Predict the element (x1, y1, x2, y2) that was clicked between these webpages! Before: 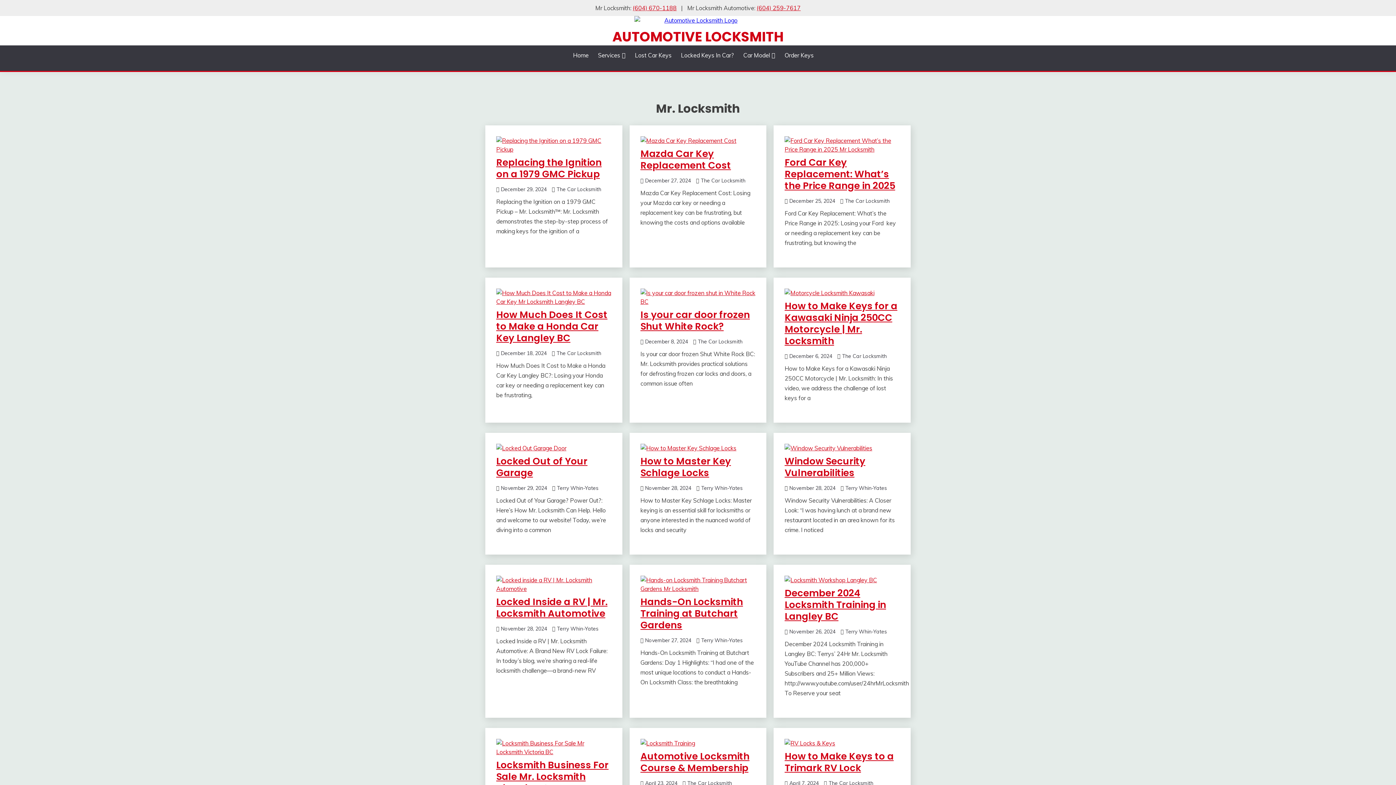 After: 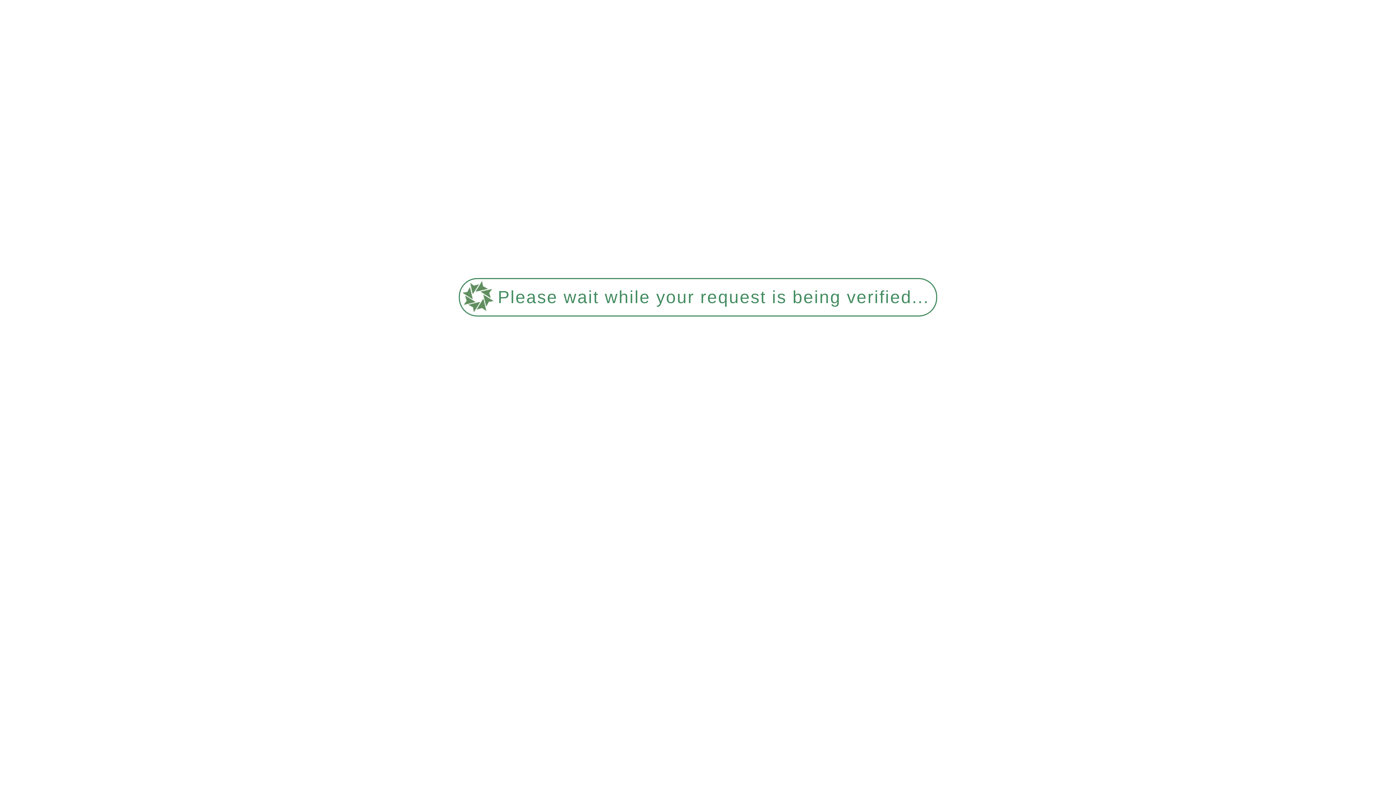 Action: bbox: (485, 16, 910, 24)